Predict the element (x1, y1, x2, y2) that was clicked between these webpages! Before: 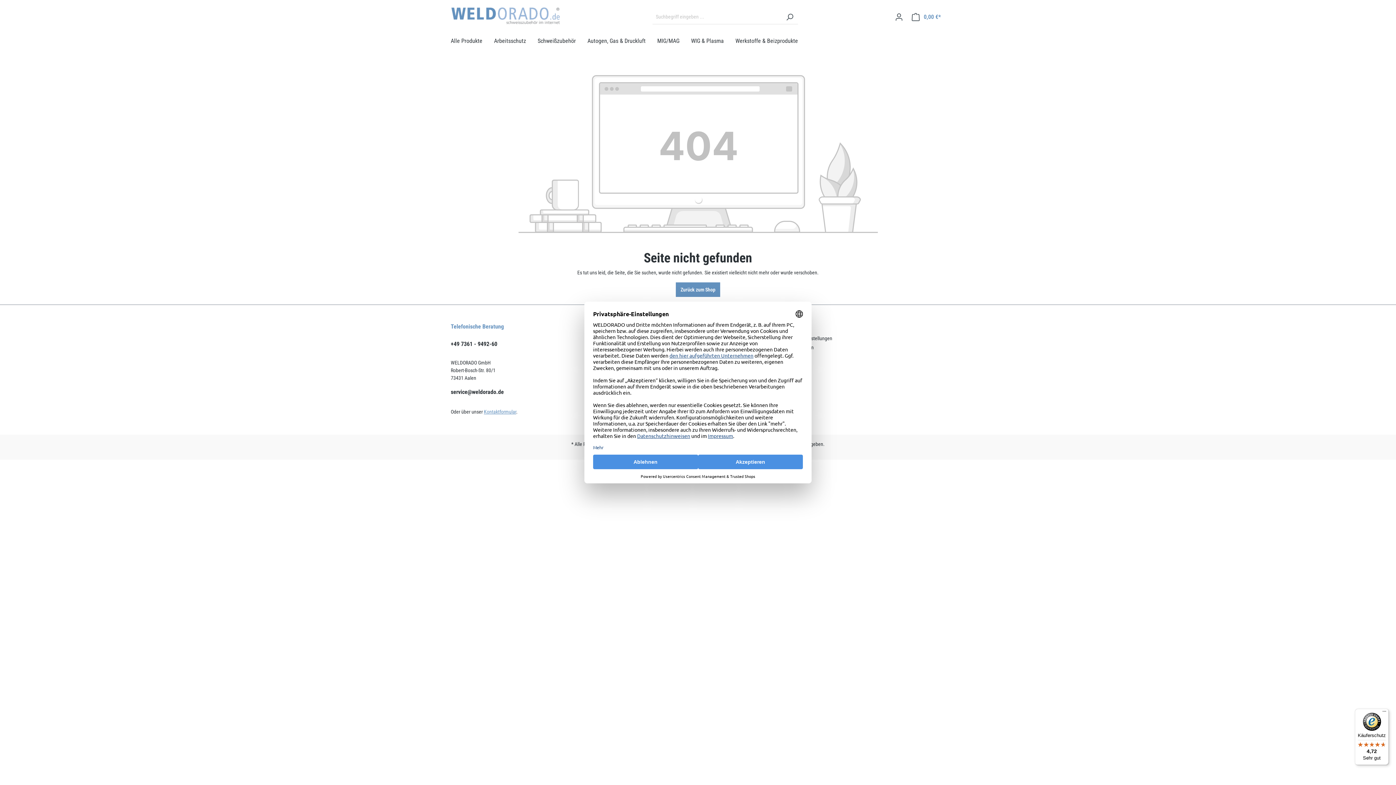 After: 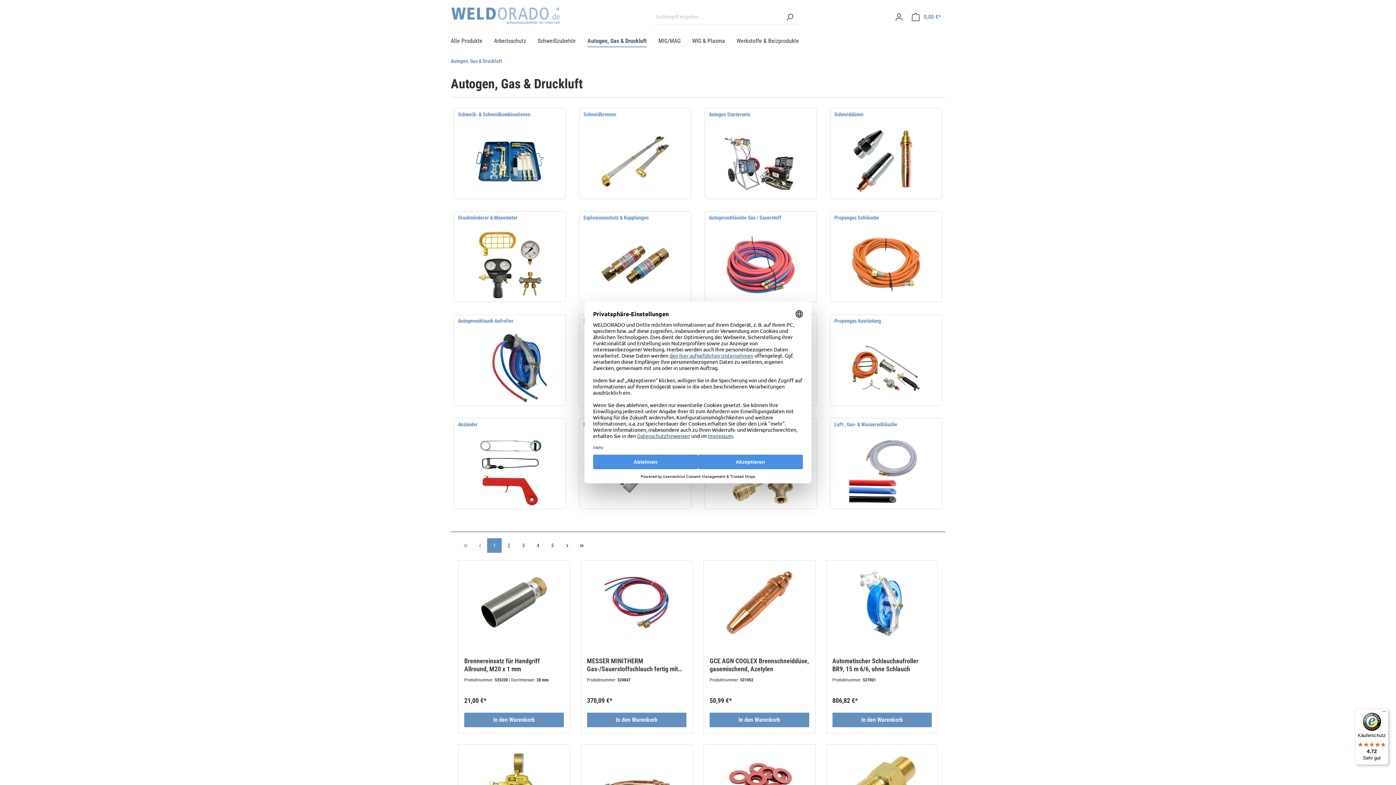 Action: label: Autogen, Gas & Druckluft bbox: (587, 33, 657, 50)